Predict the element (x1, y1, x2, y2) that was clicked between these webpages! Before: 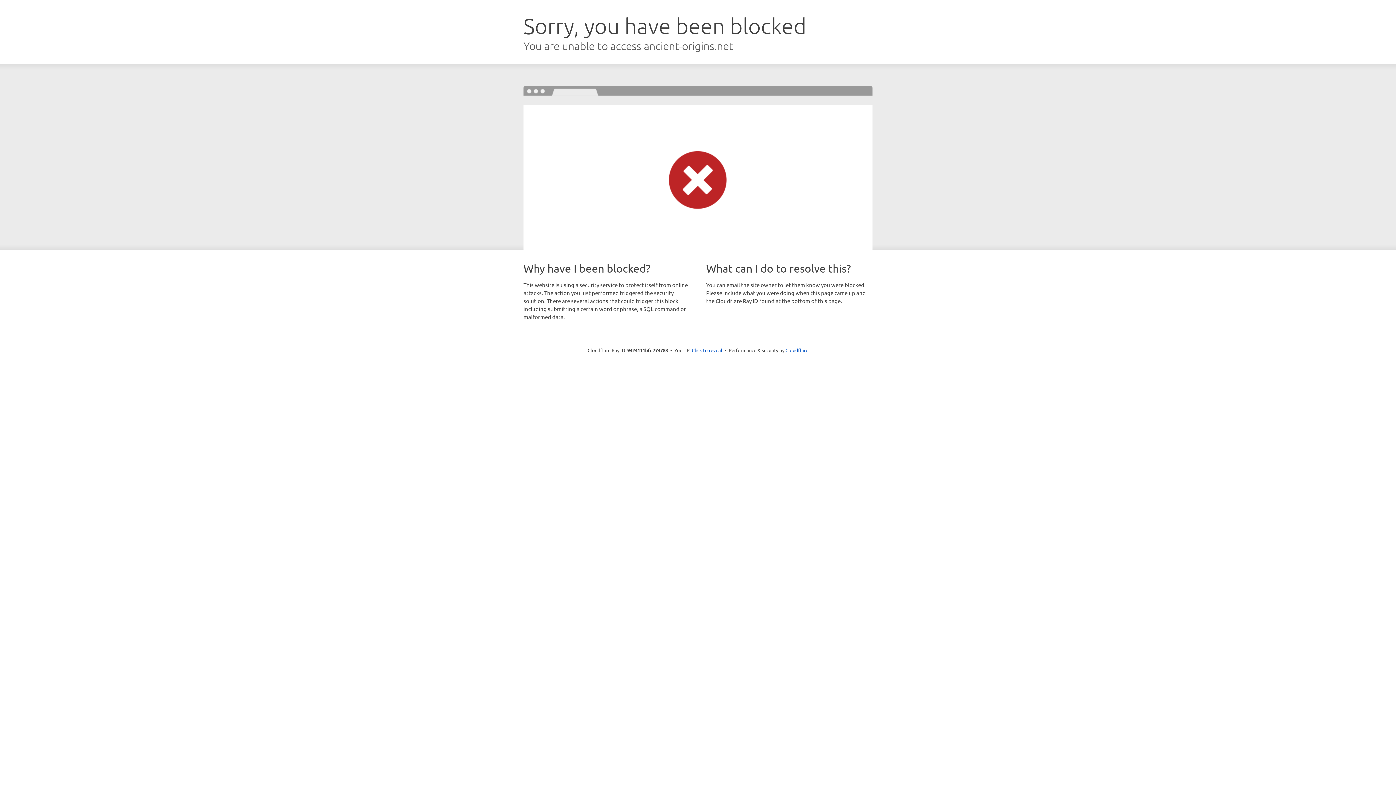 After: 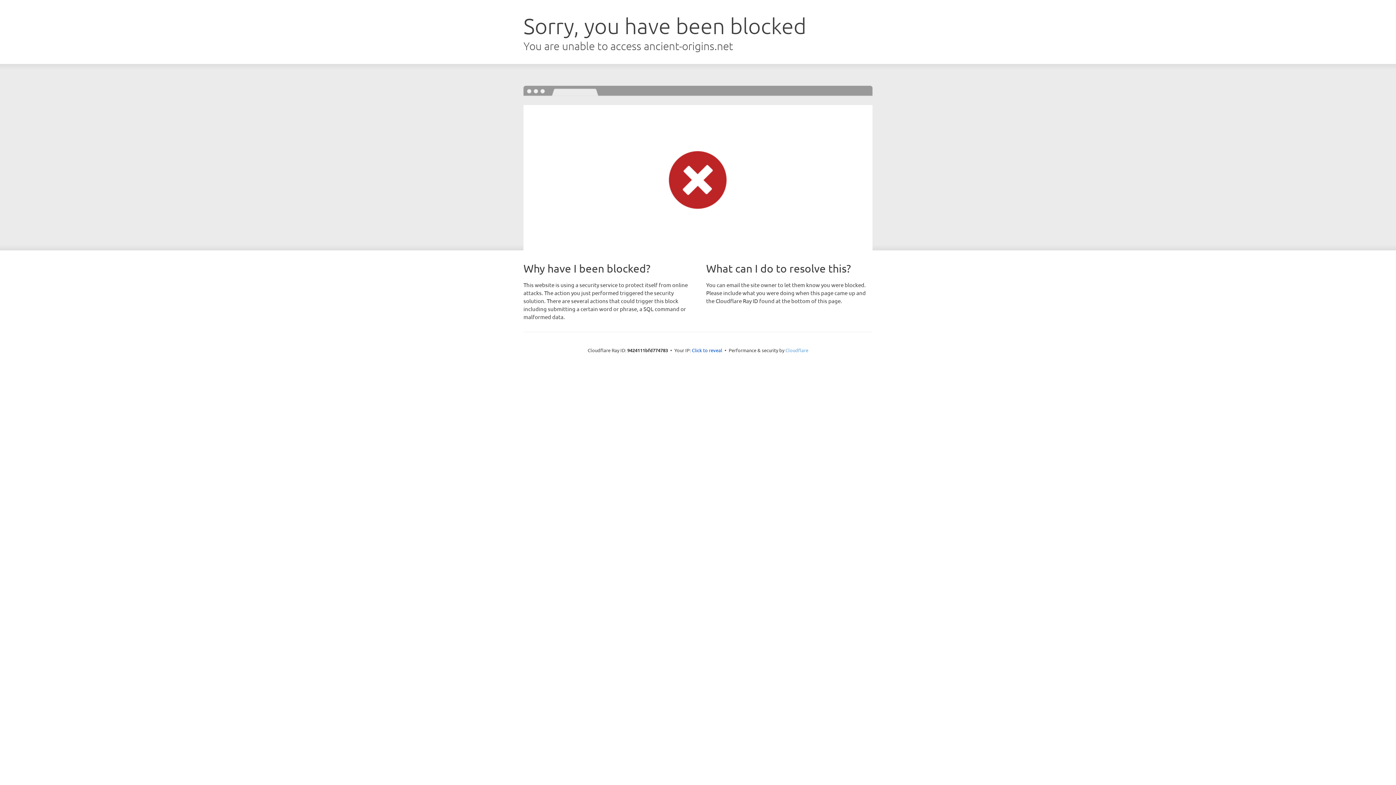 Action: label: Cloudflare bbox: (785, 347, 808, 353)